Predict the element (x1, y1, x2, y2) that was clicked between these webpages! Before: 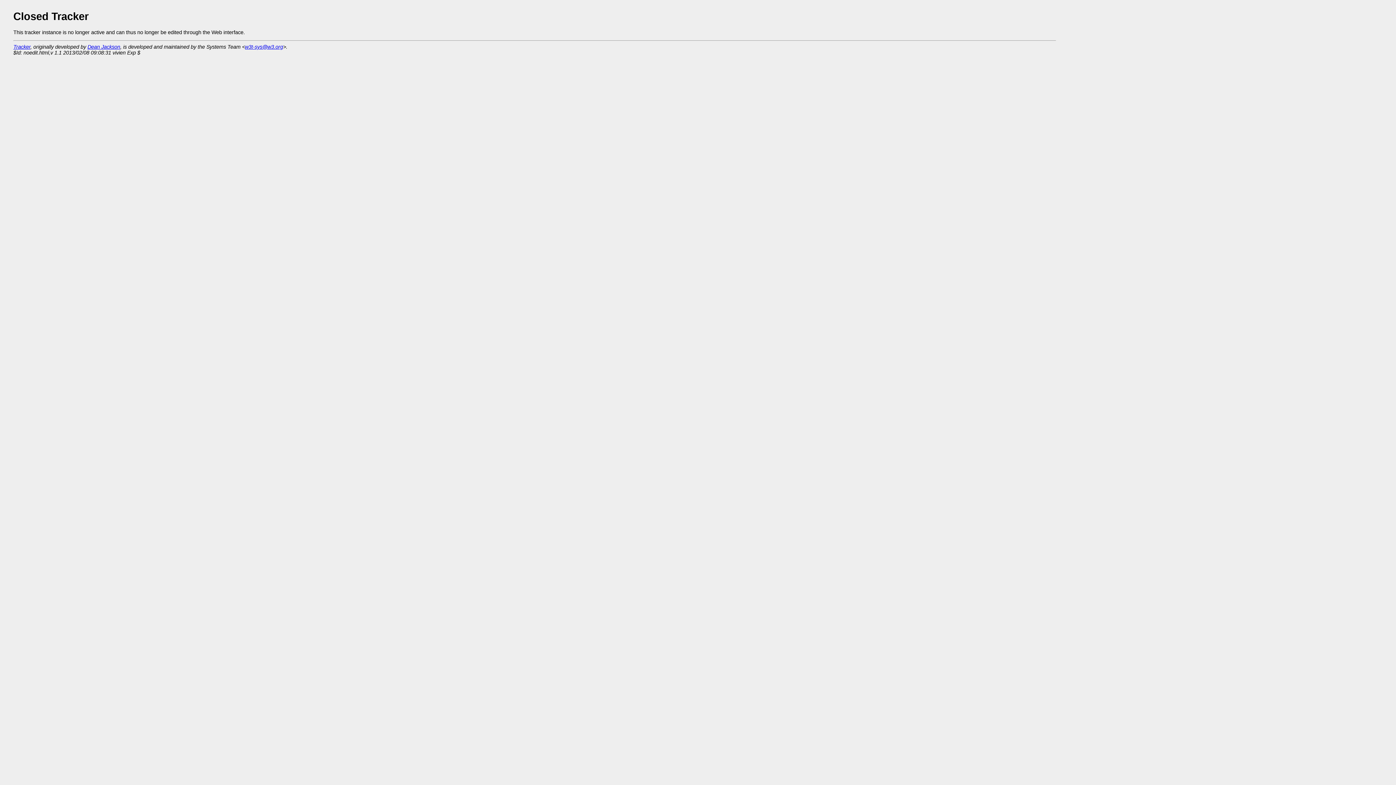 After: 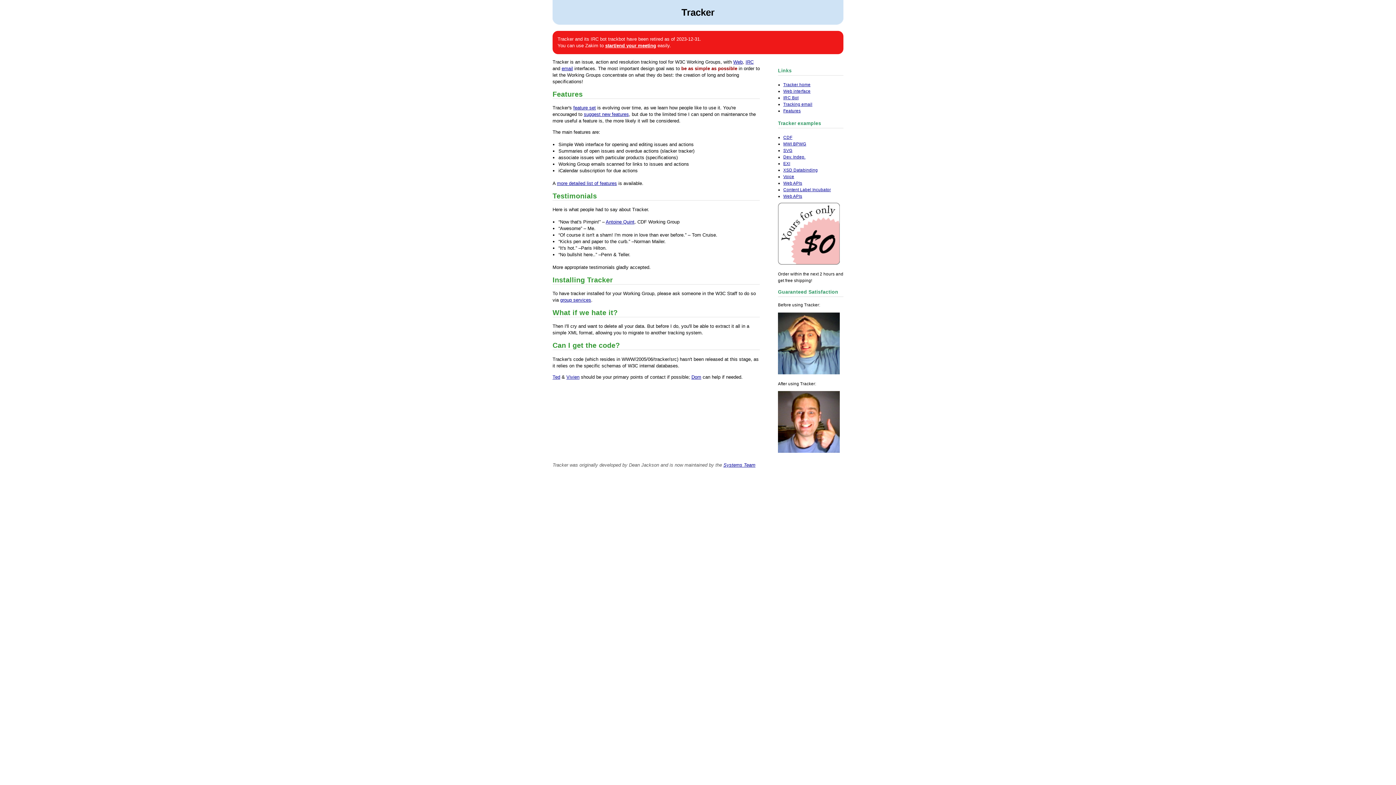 Action: label: Tracker bbox: (13, 43, 30, 49)